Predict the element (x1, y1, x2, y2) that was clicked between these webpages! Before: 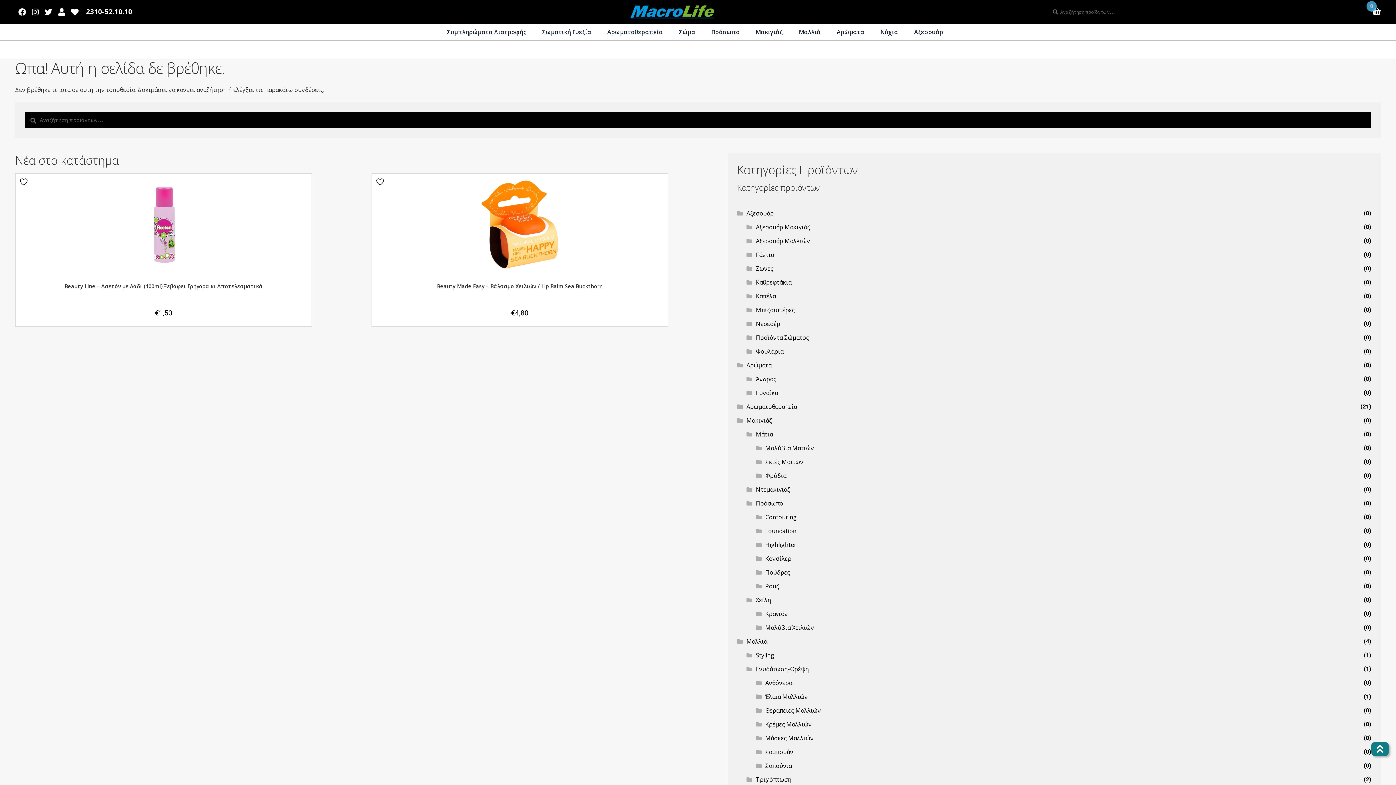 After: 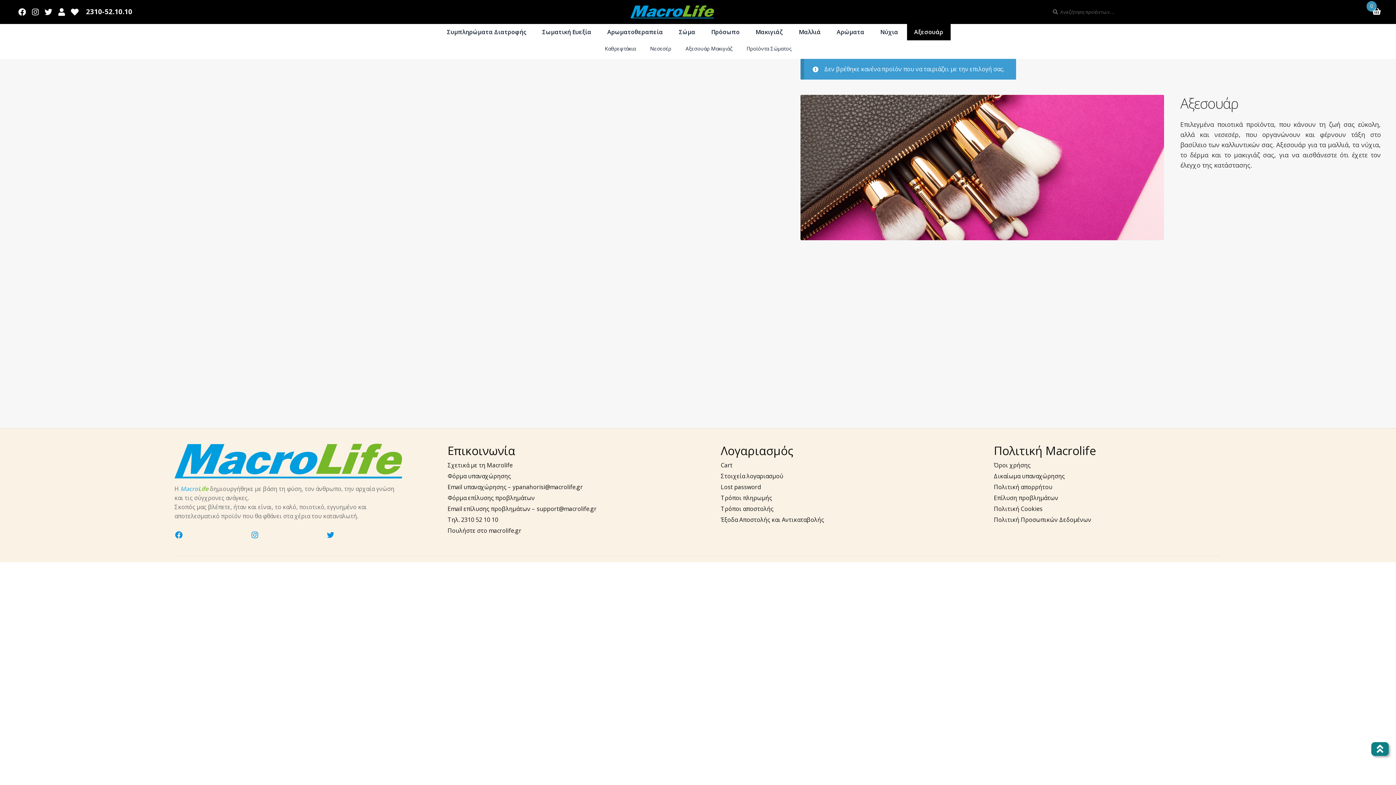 Action: bbox: (746, 209, 773, 217) label: Αξεσουάρ